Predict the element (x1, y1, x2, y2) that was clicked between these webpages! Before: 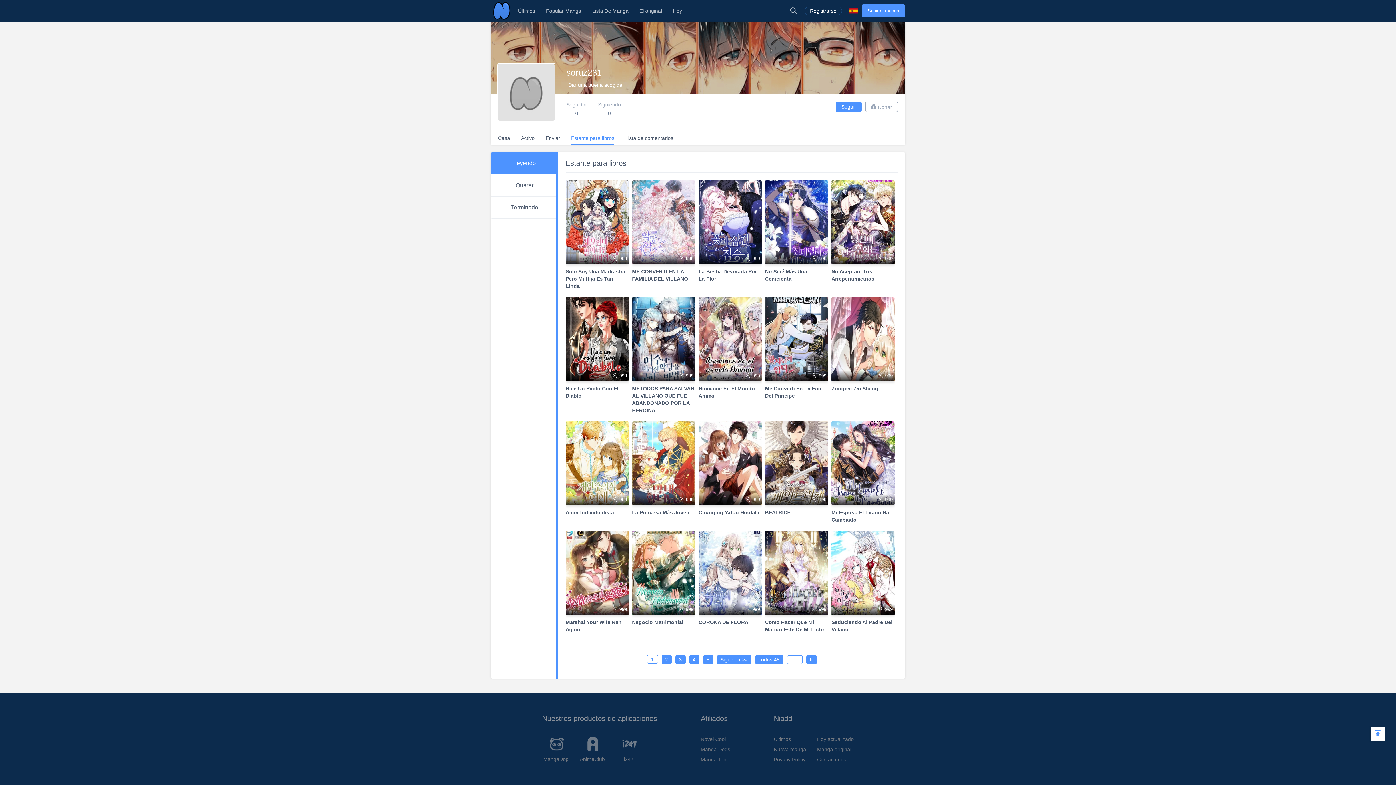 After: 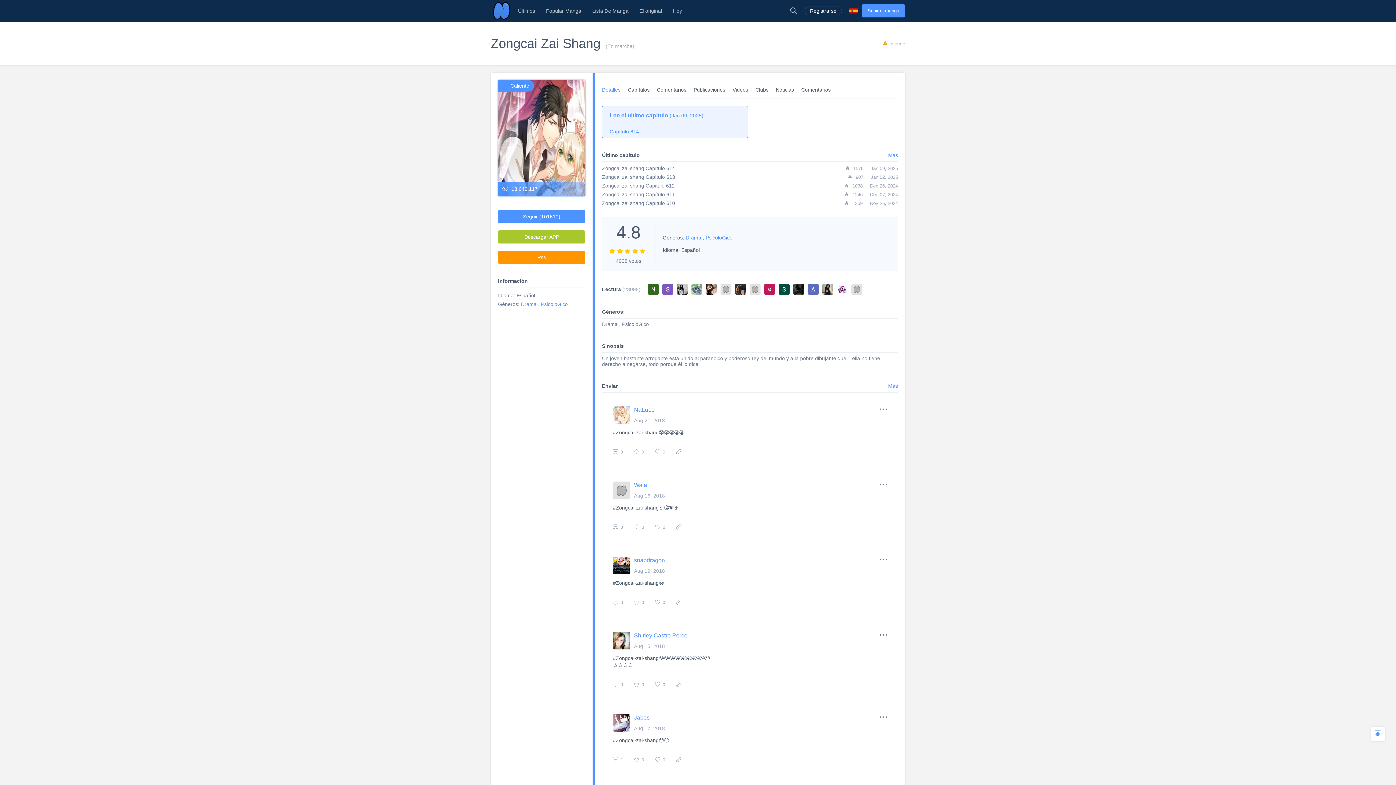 Action: bbox: (831, 385, 894, 392) label: Zongcai Zai Shang